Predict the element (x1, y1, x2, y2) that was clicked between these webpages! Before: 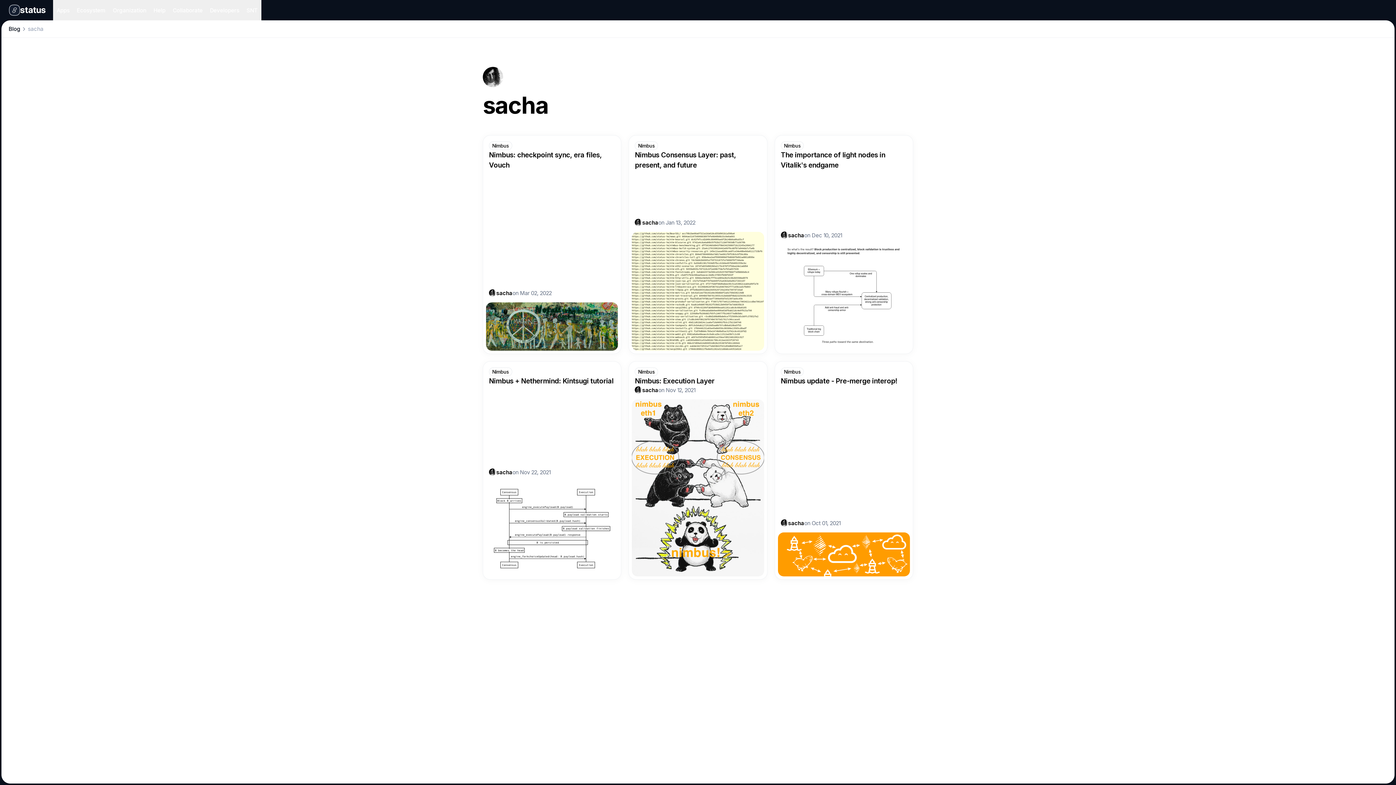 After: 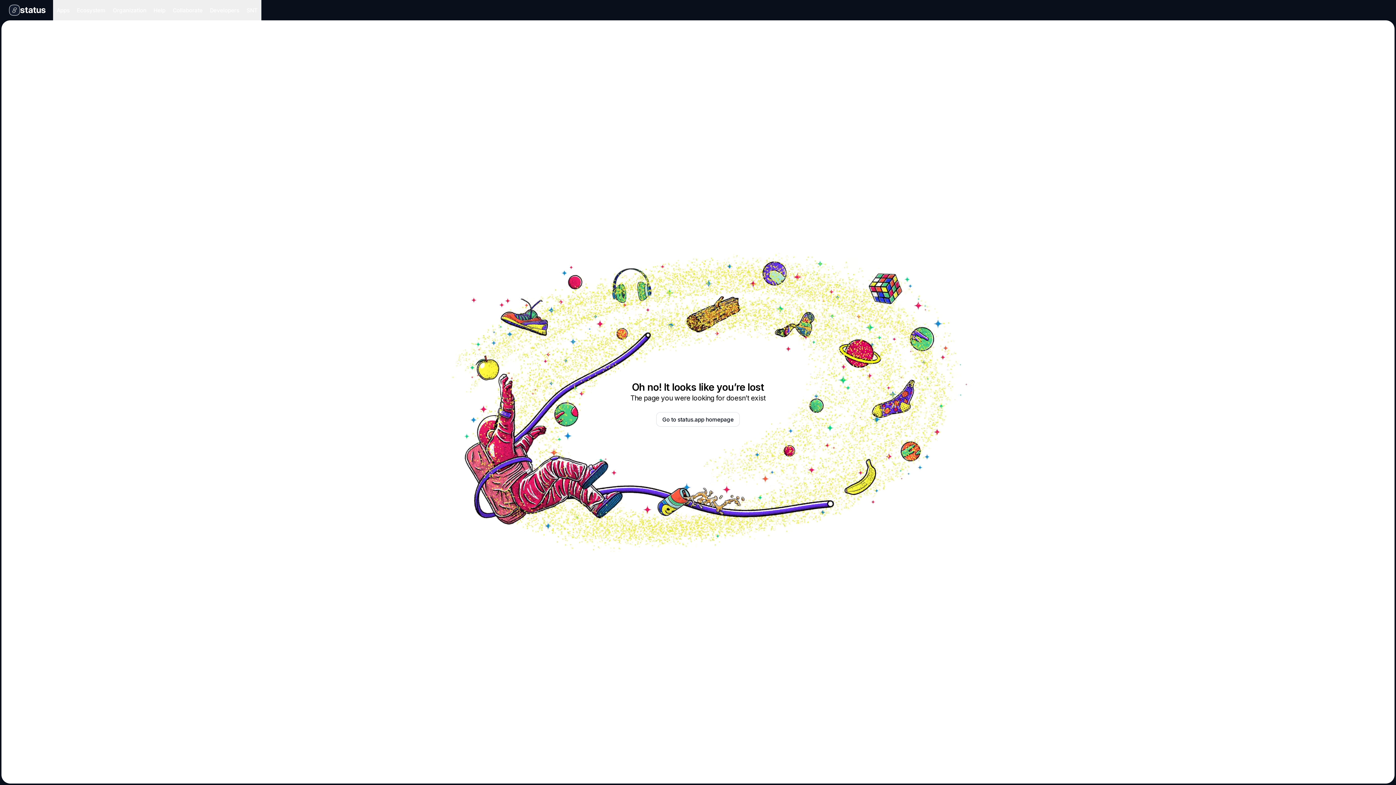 Action: bbox: (774, 361, 913, 580) label: Nimbus
Nimbus update - Pre-merge interop!
sacha
on Oct 01, 2021